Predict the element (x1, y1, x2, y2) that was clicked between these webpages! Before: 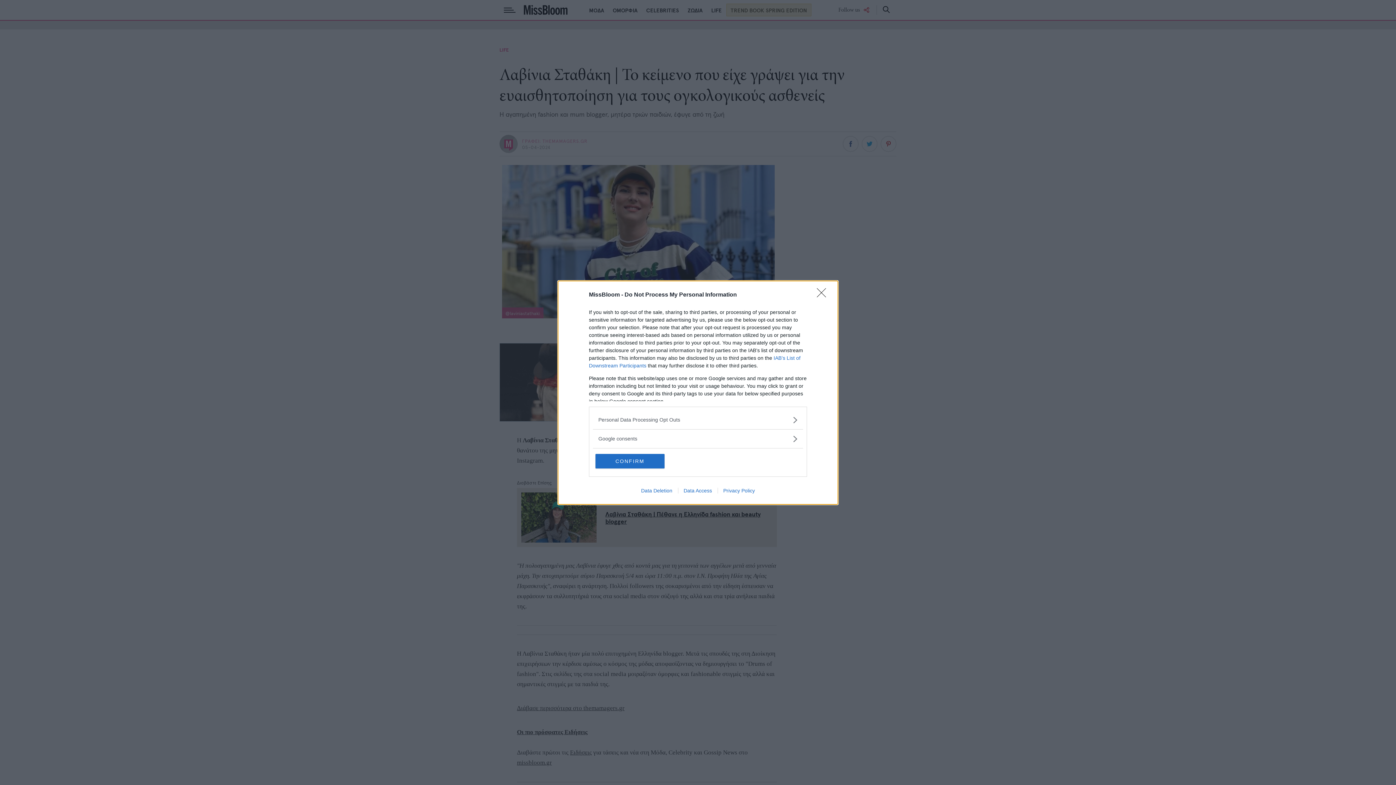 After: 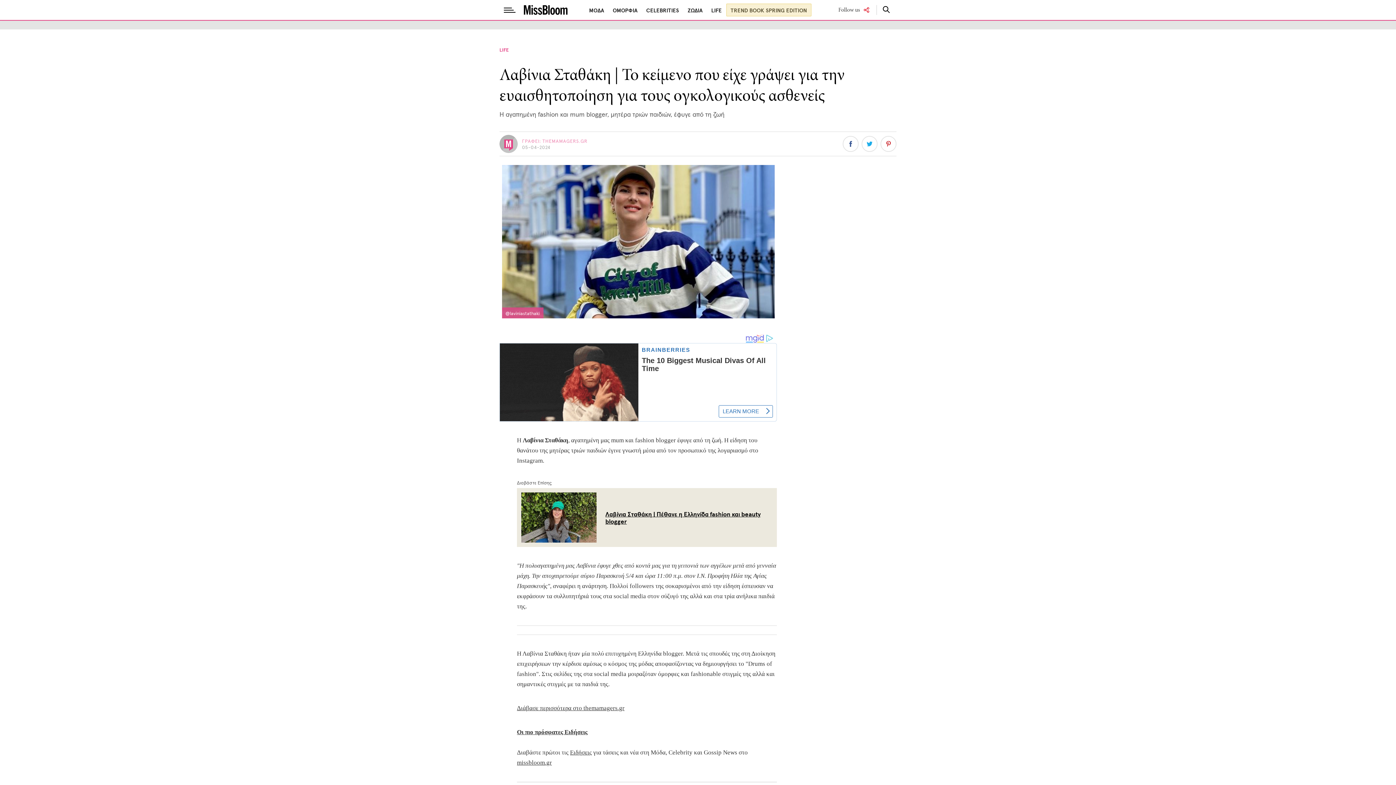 Action: bbox: (817, 288, 830, 302) label: Close